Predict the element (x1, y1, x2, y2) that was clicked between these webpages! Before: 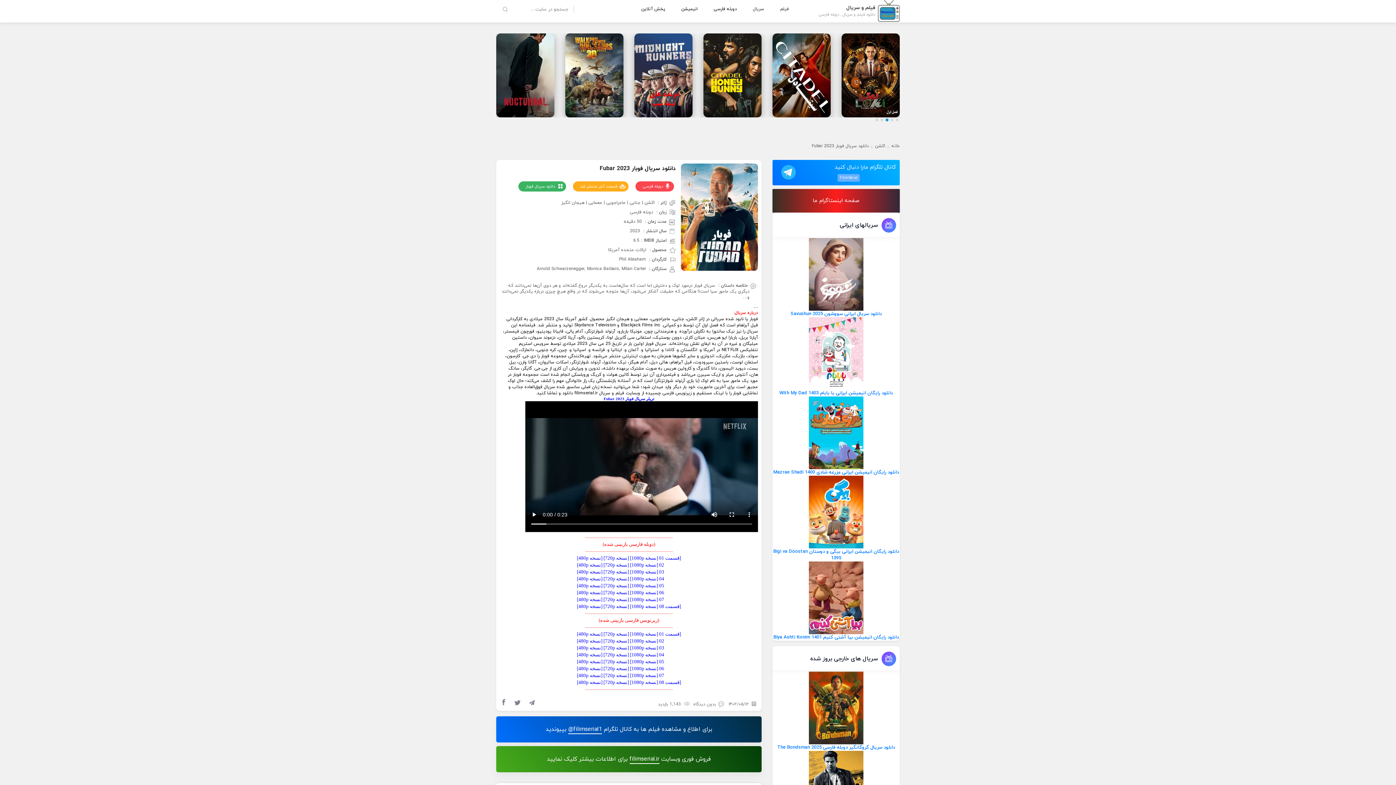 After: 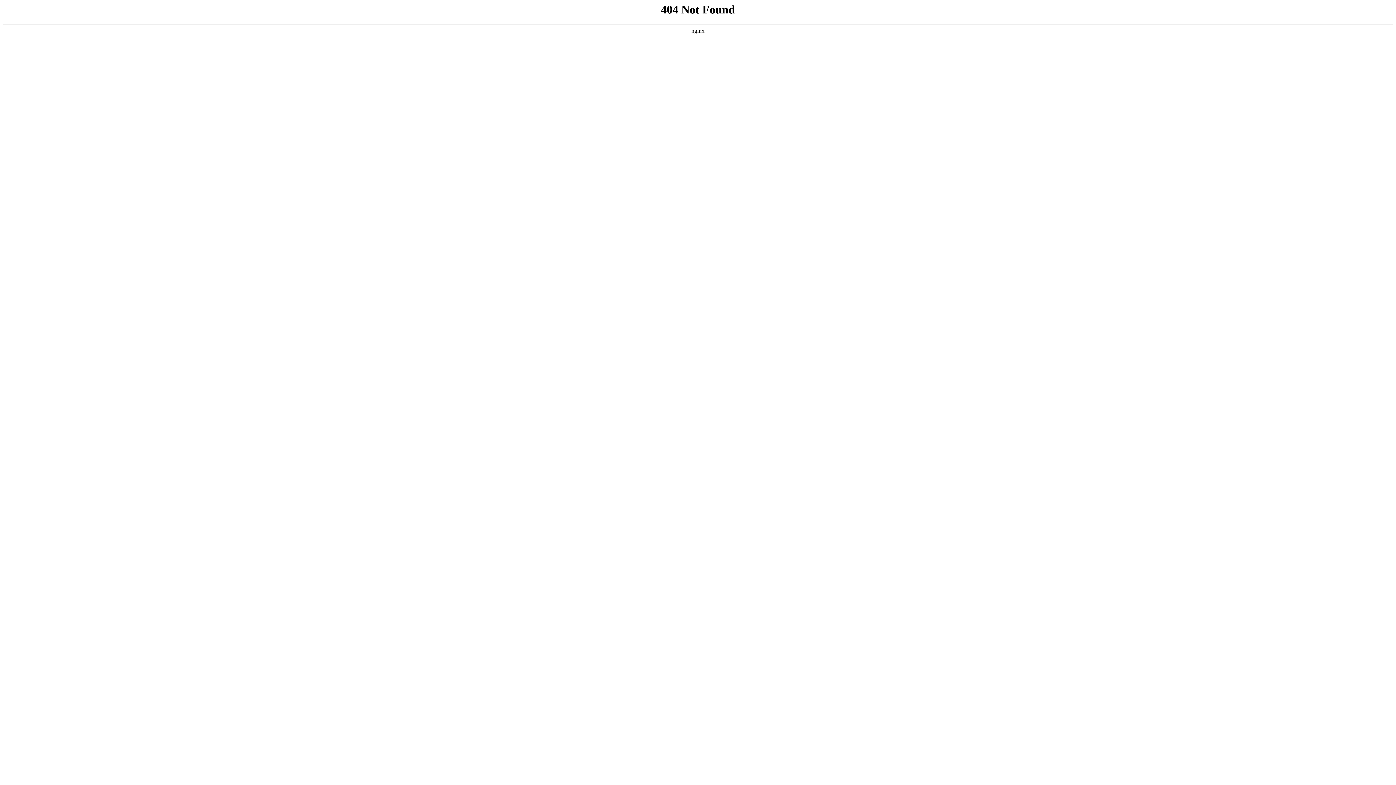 Action: label: نسخه 1080p bbox: (631, 680, 656, 685)